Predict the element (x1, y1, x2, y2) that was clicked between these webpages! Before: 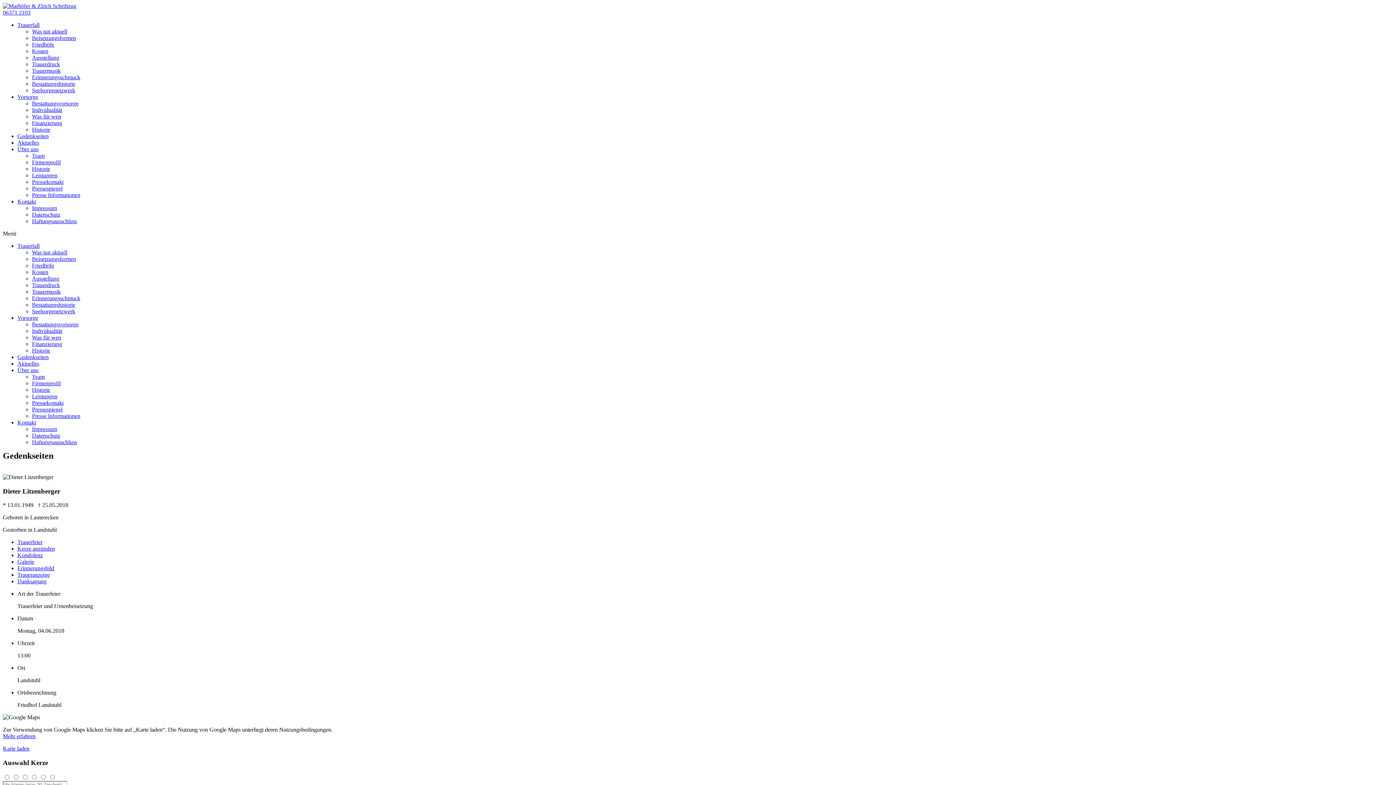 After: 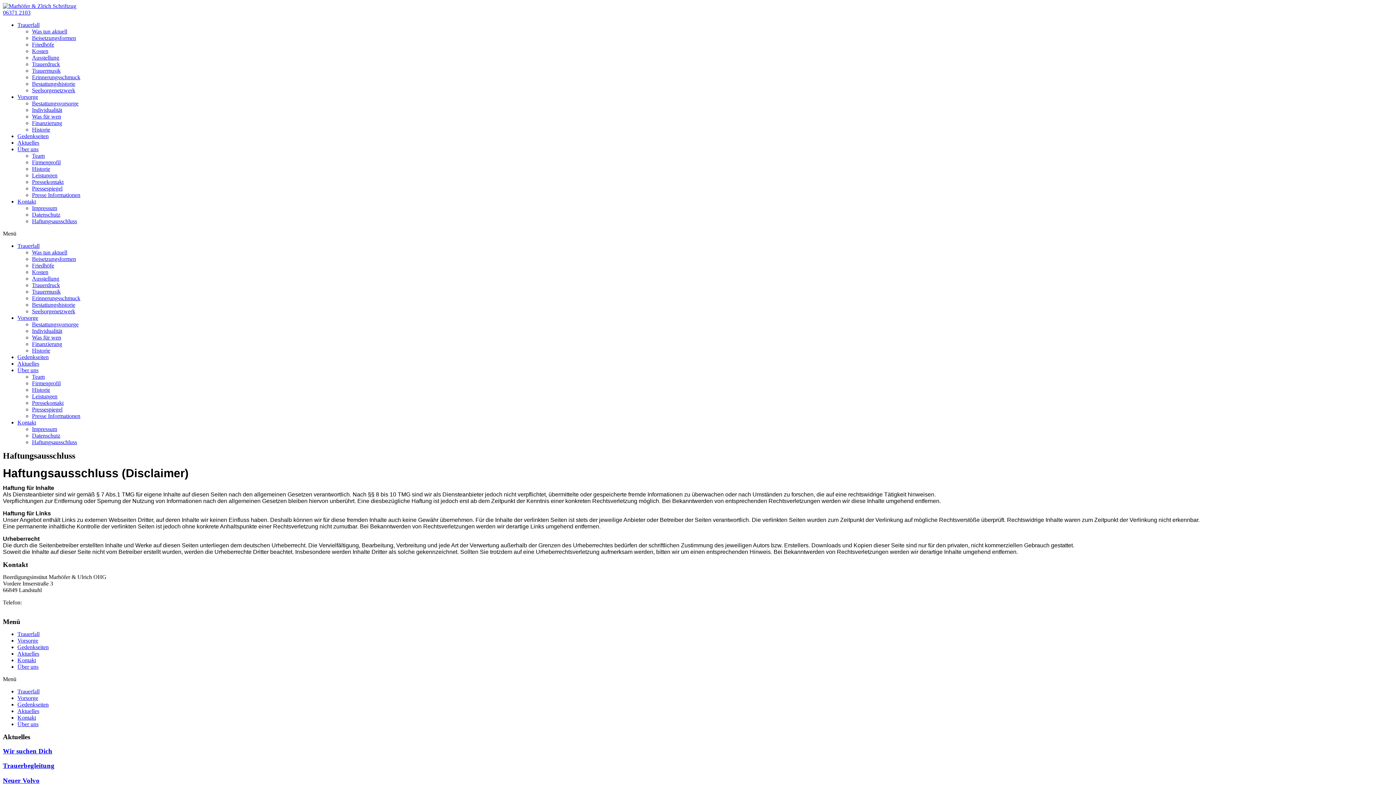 Action: bbox: (32, 218, 77, 224) label: Haftungsausschluss